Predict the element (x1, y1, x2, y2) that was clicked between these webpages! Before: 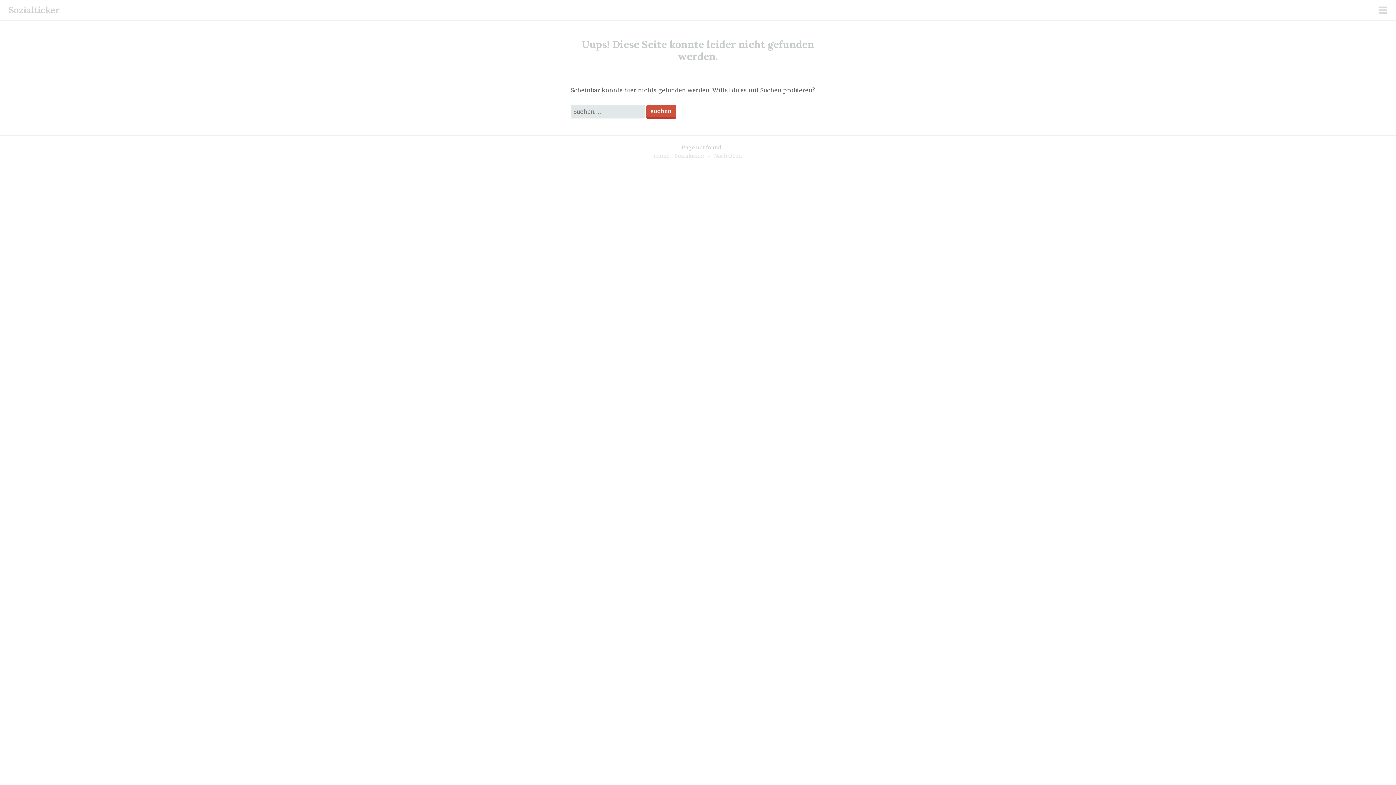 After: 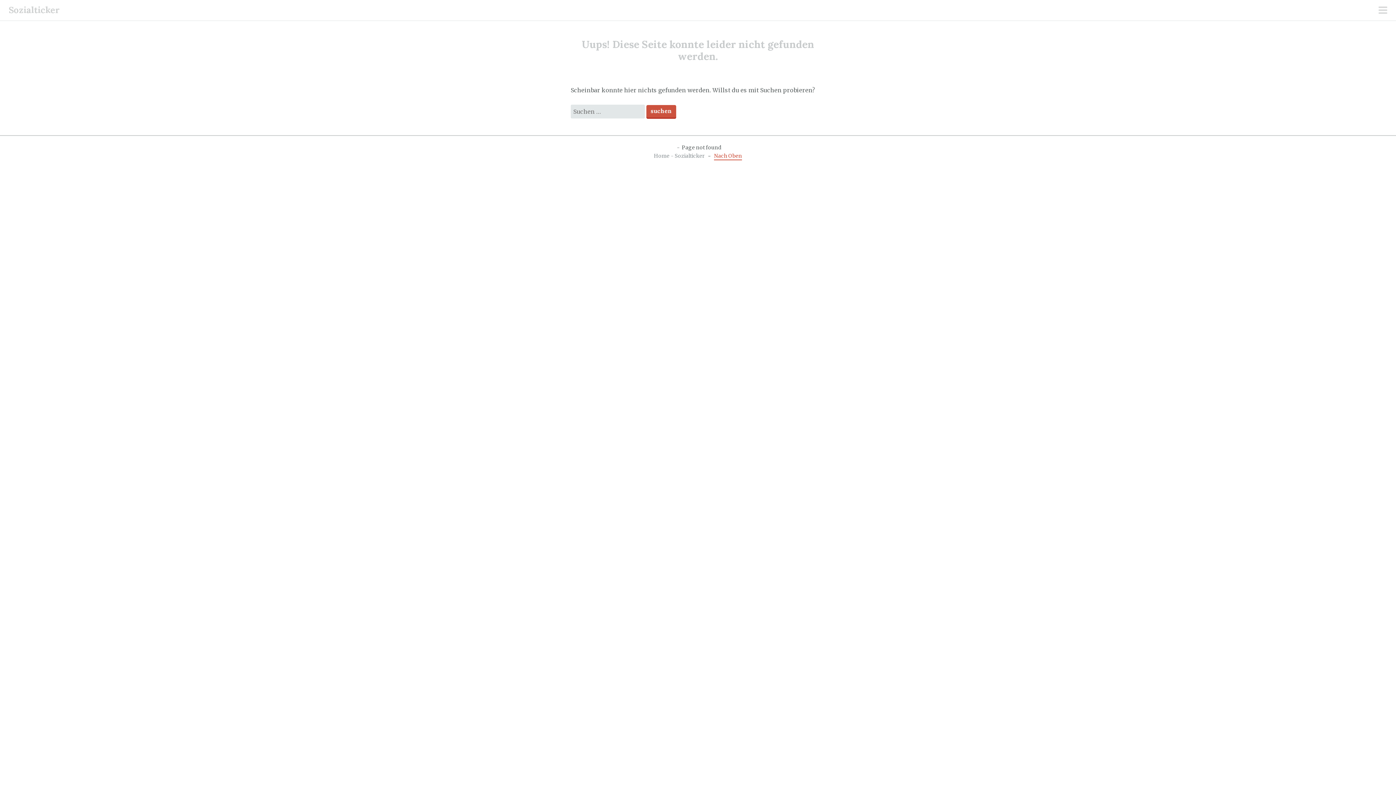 Action: bbox: (714, 152, 742, 159) label: Nach Oben